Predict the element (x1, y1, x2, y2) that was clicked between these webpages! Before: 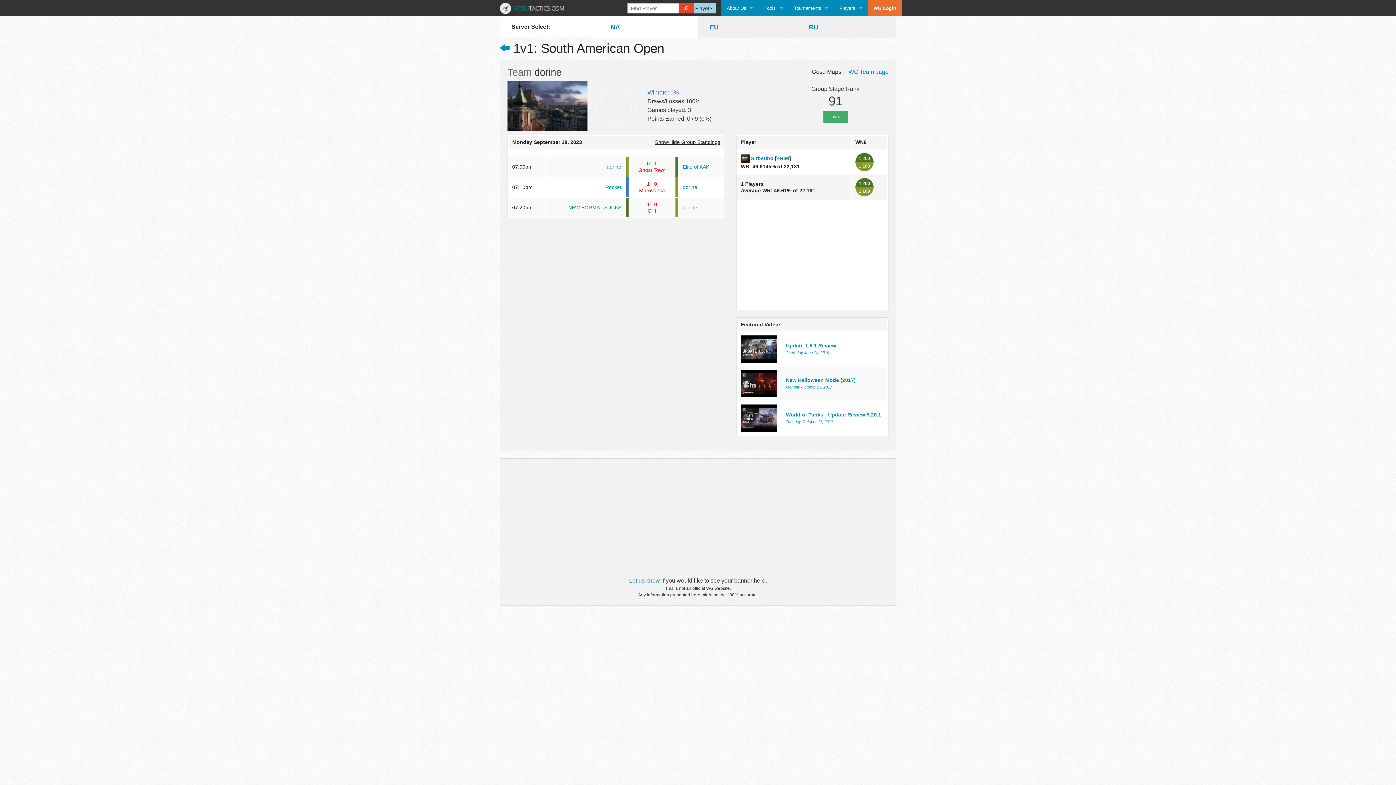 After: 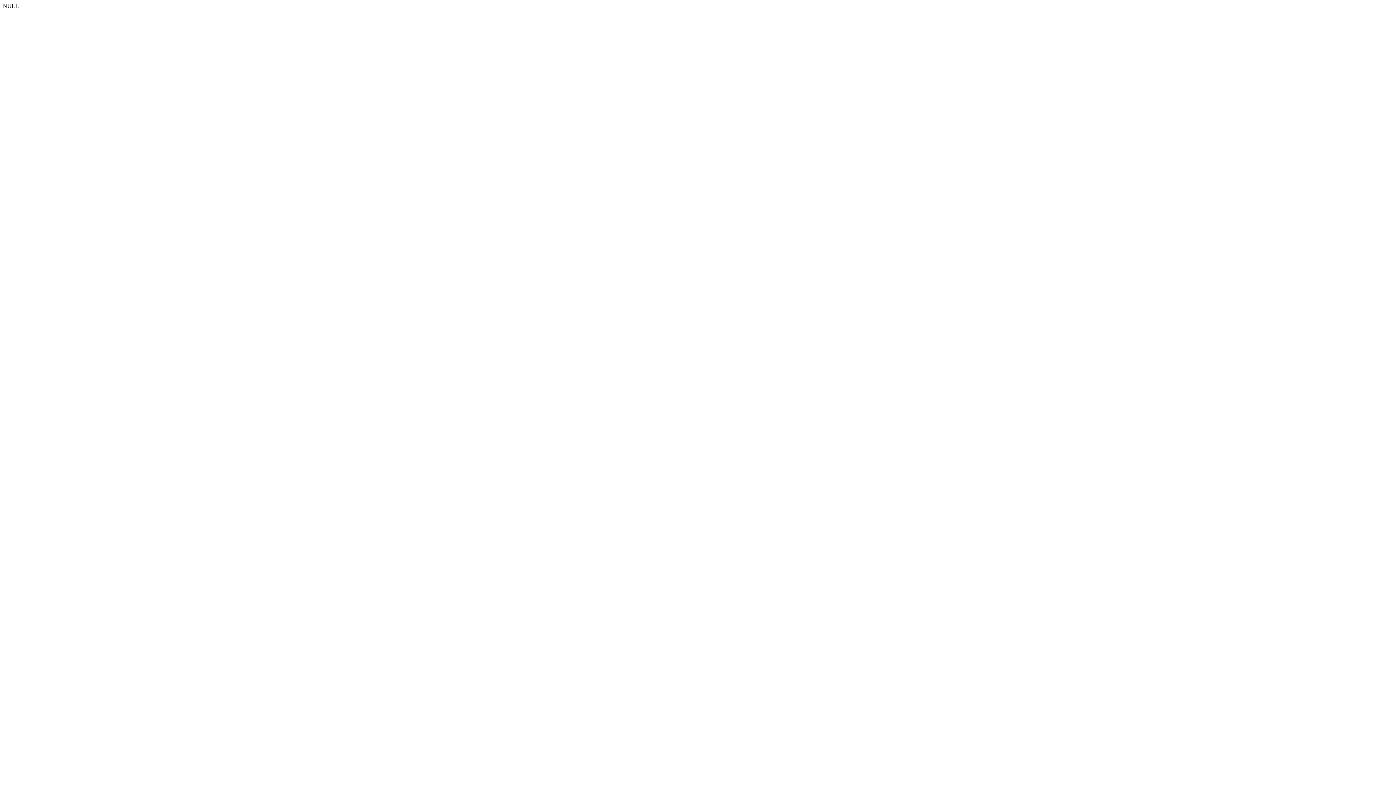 Action: bbox: (868, 0, 901, 16) label: WG Login